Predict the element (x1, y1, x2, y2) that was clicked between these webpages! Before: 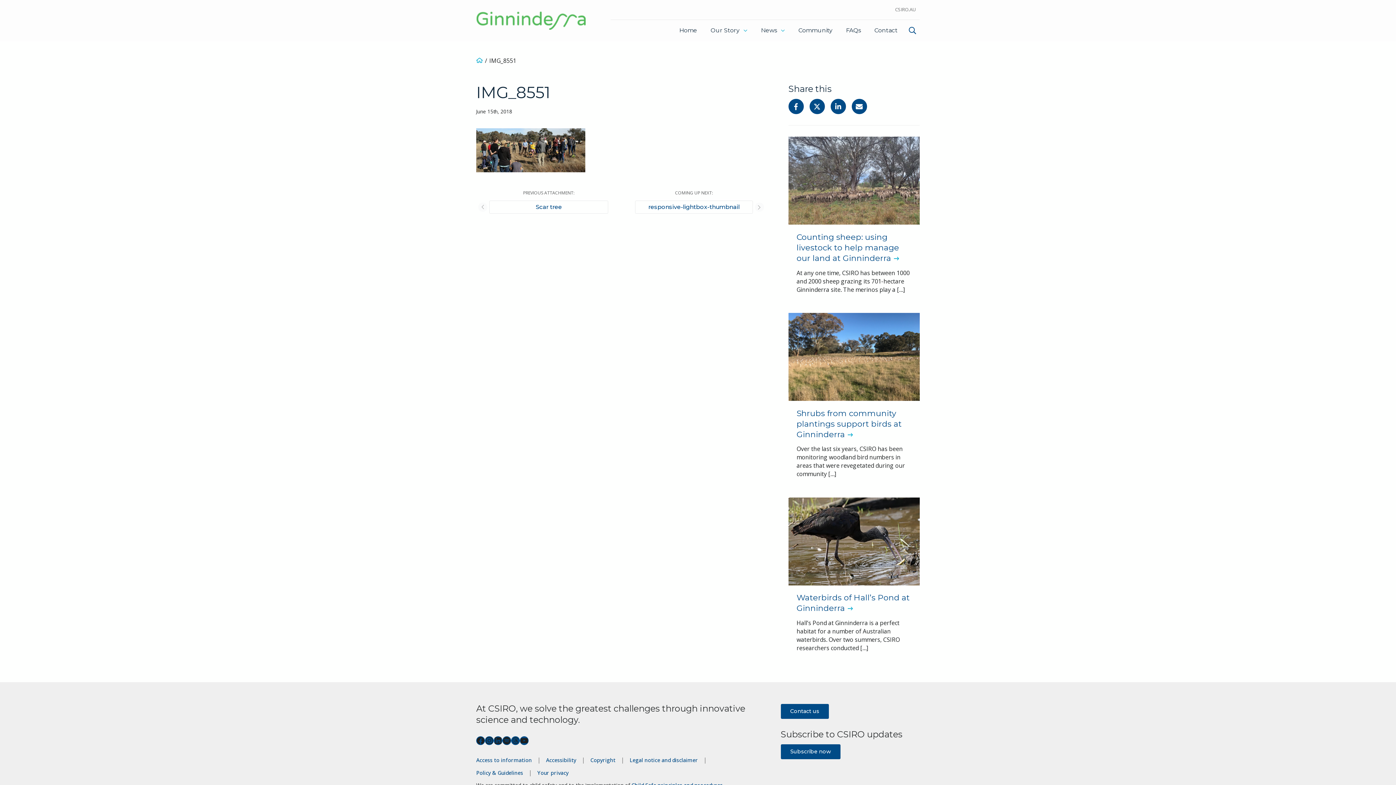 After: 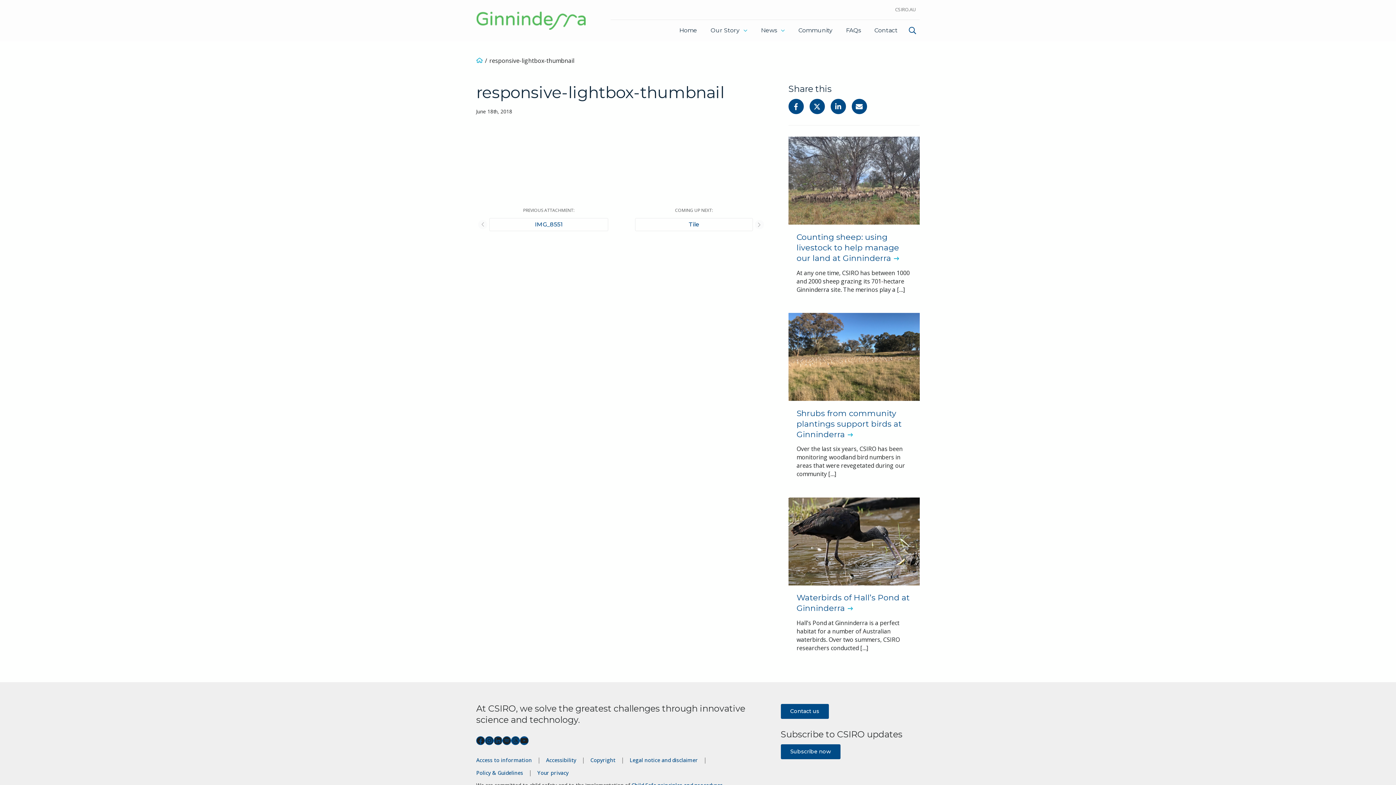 Action: bbox: (635, 200, 752, 213) label: responsive-lightbox-thumbnail